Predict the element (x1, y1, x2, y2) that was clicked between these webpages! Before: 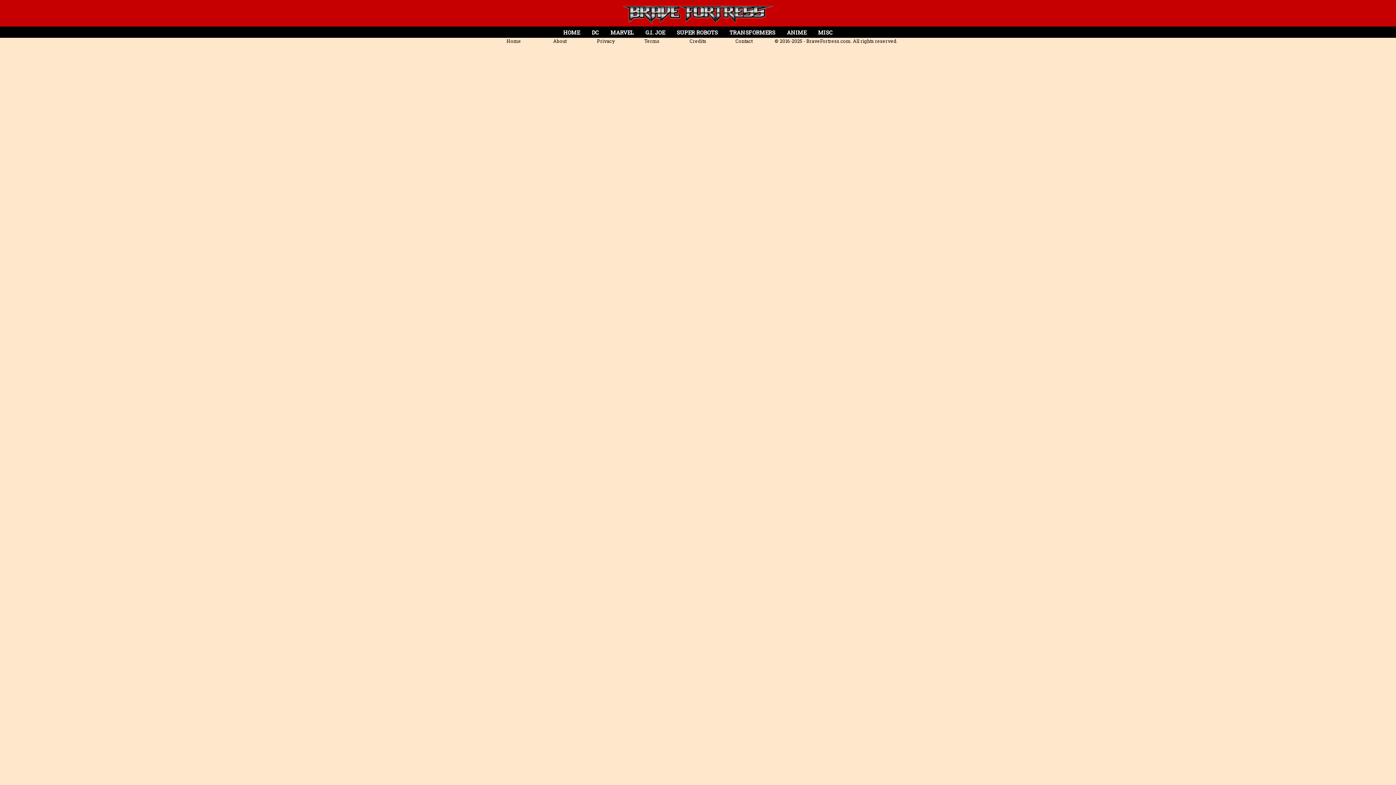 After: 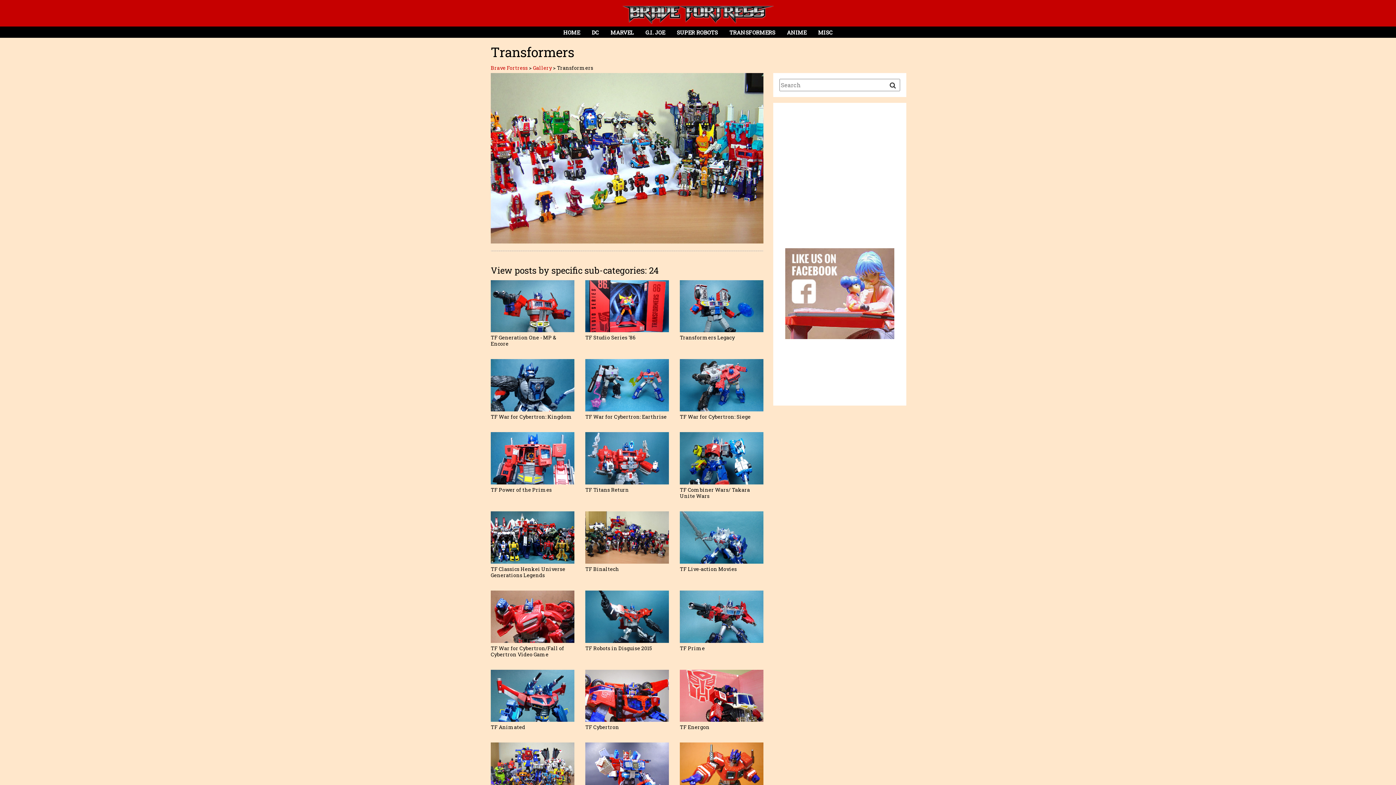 Action: bbox: (723, 26, 781, 37) label: TRANSFORMERS